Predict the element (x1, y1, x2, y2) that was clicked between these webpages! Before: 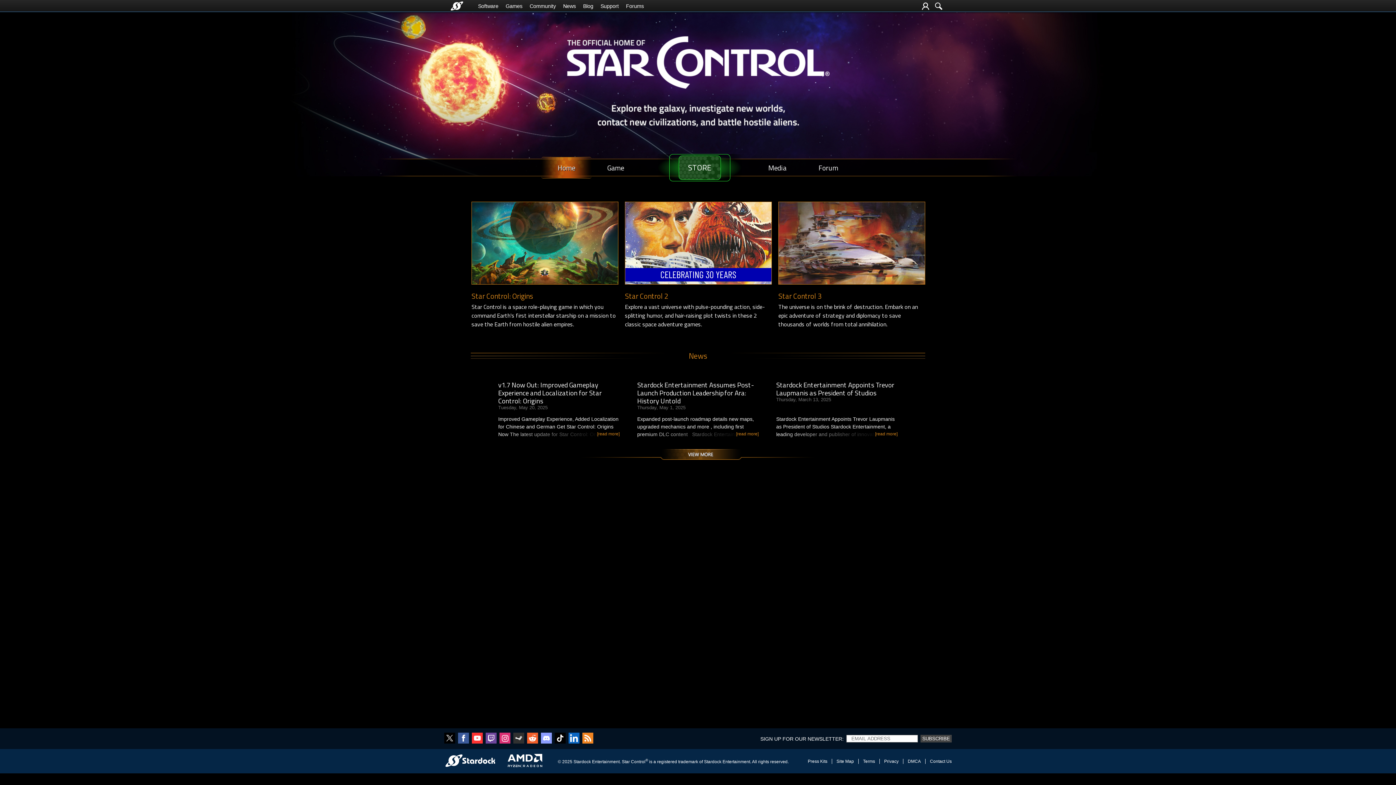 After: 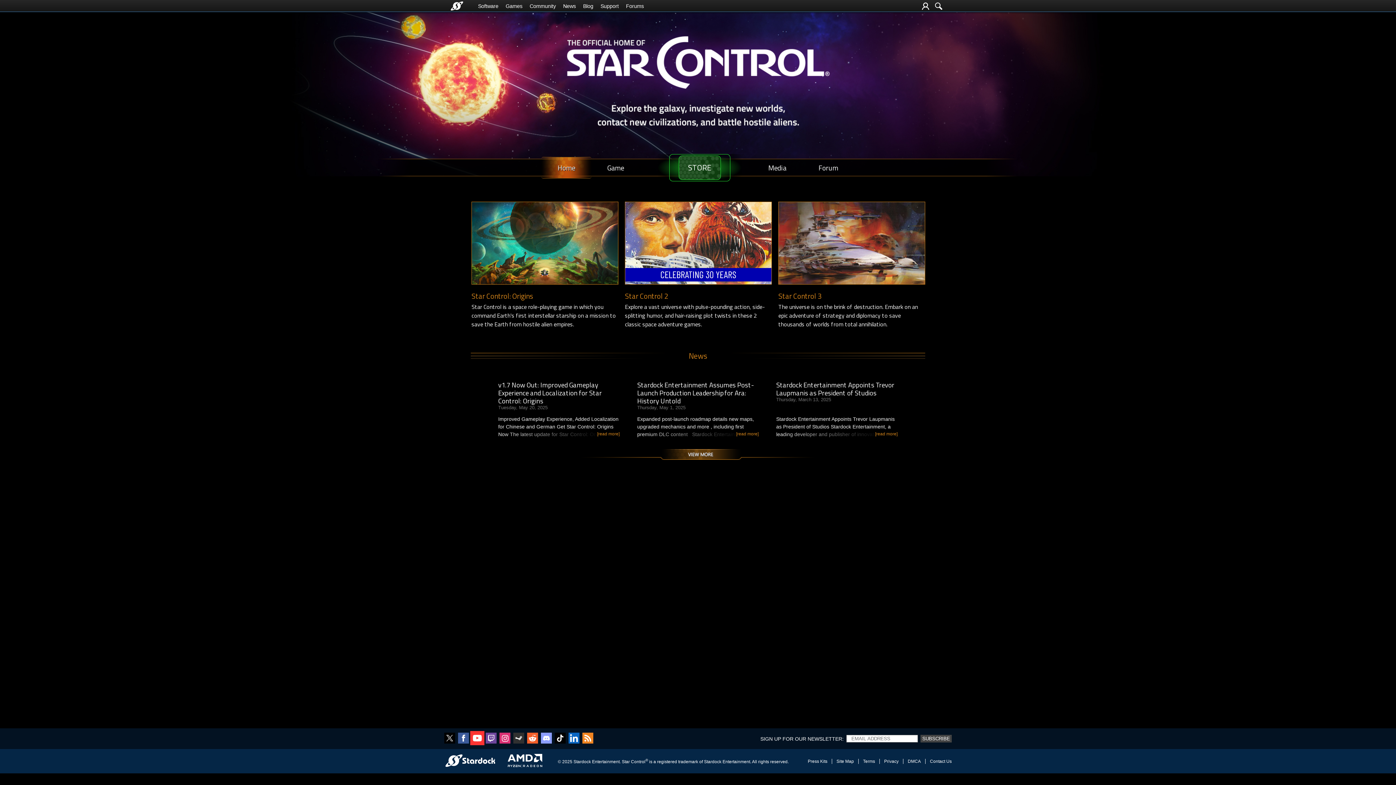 Action: bbox: (472, 733, 482, 745)